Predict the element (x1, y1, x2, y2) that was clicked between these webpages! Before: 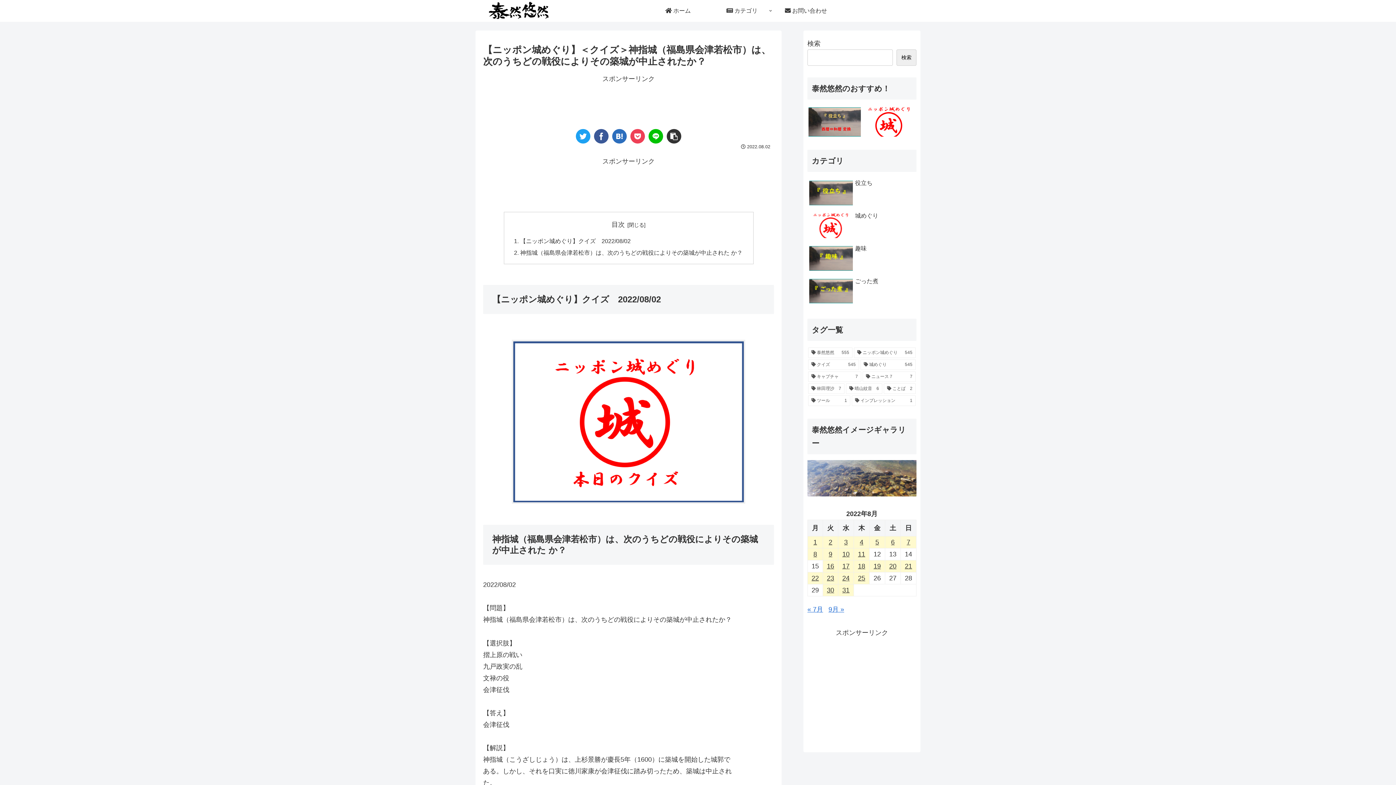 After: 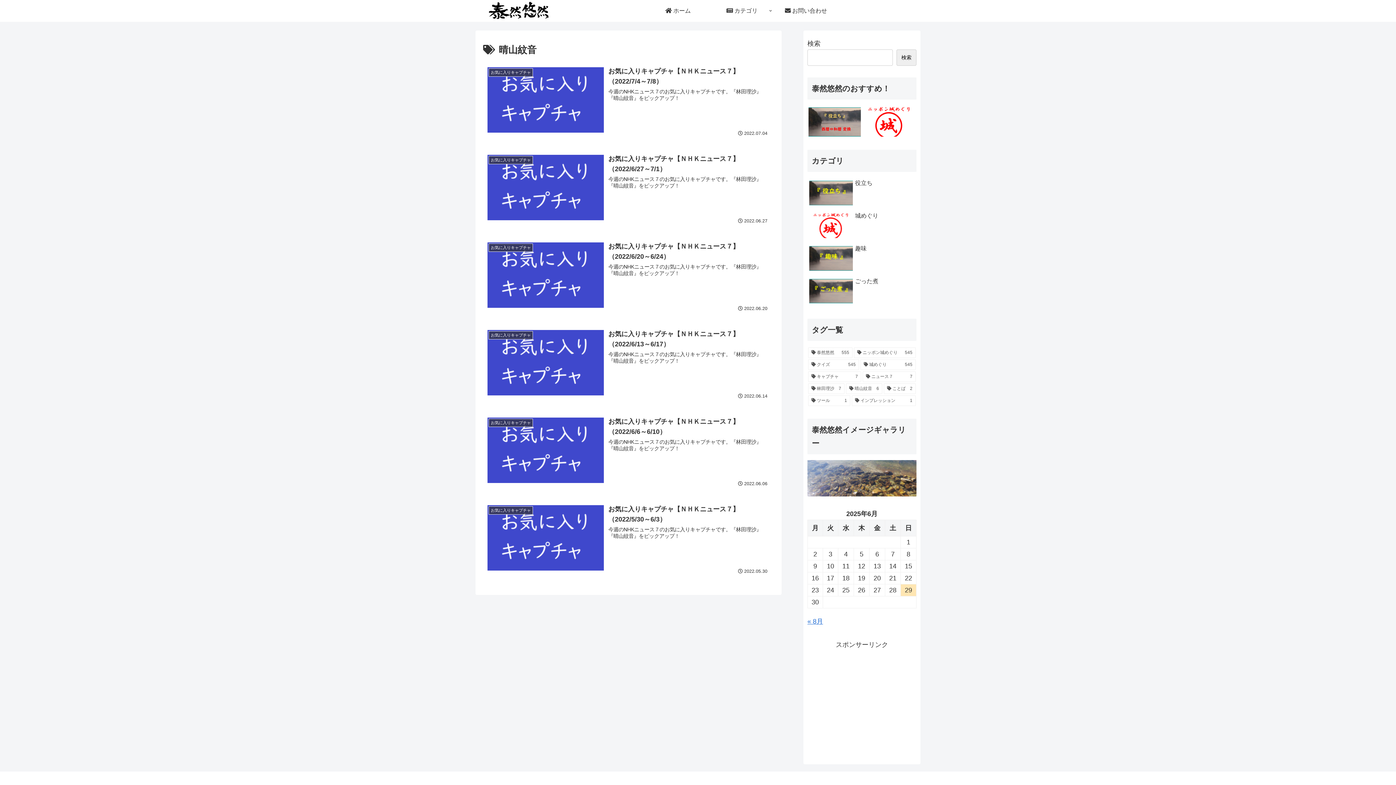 Action: bbox: (846, 383, 882, 394) label: 晴山紋音 (6個の項目)